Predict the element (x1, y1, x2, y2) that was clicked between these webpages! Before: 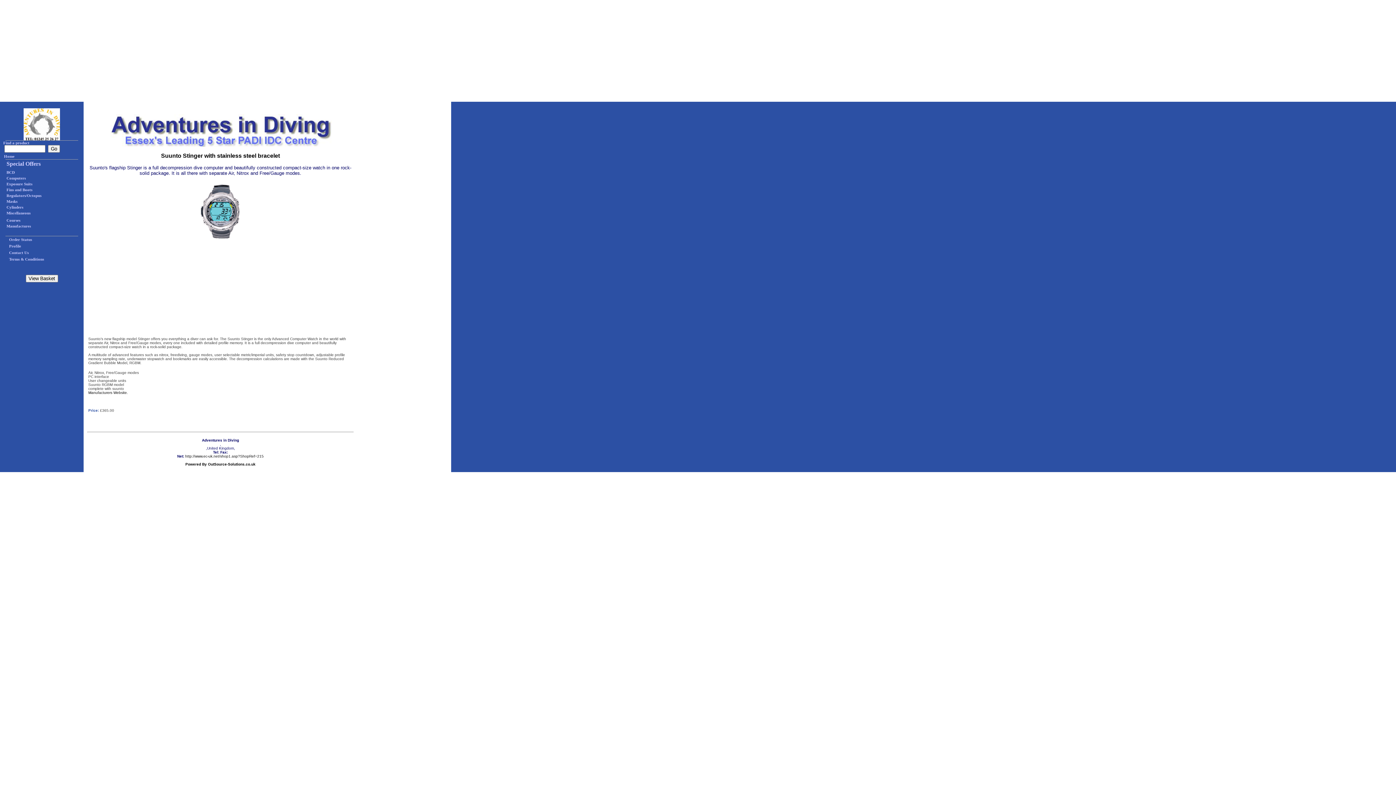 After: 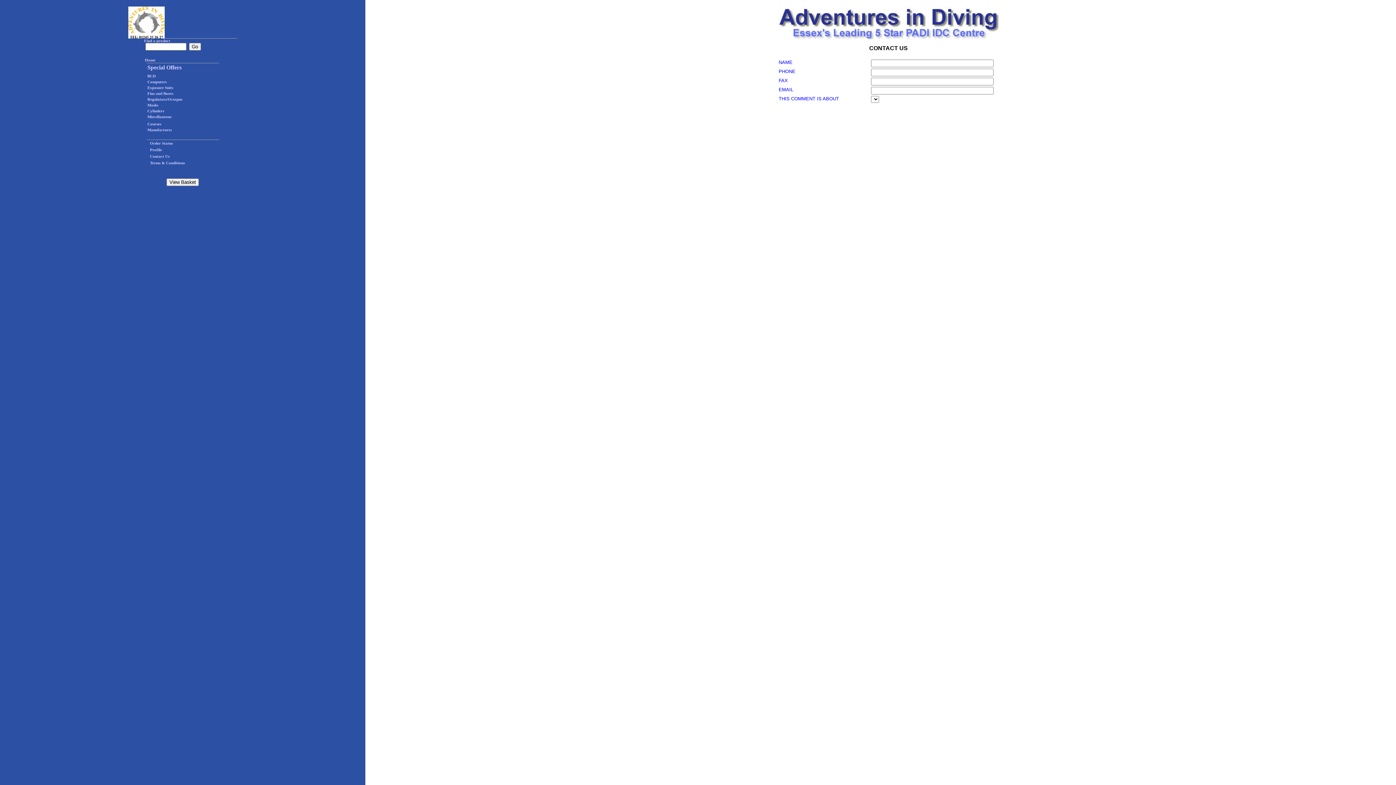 Action: bbox: (9, 249, 28, 255) label: Contact Us